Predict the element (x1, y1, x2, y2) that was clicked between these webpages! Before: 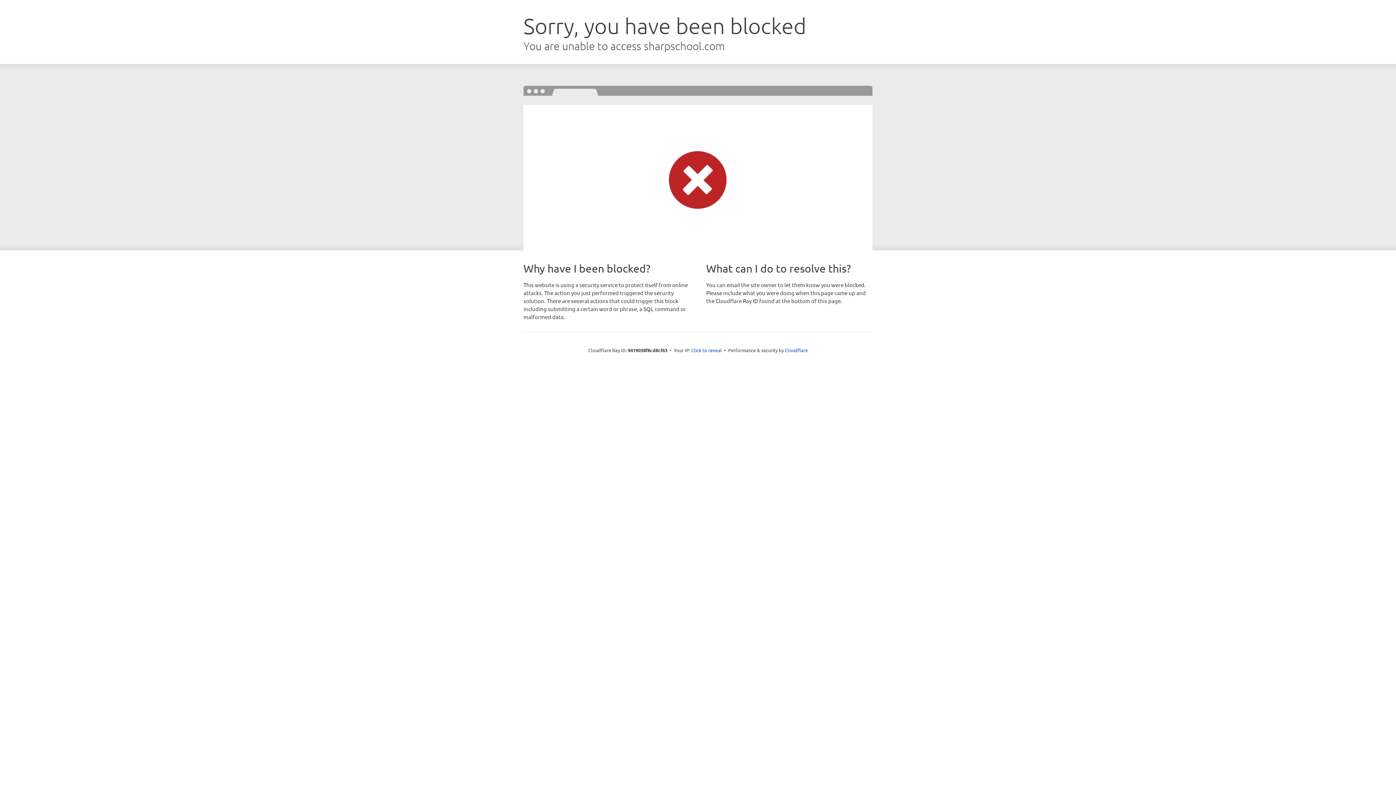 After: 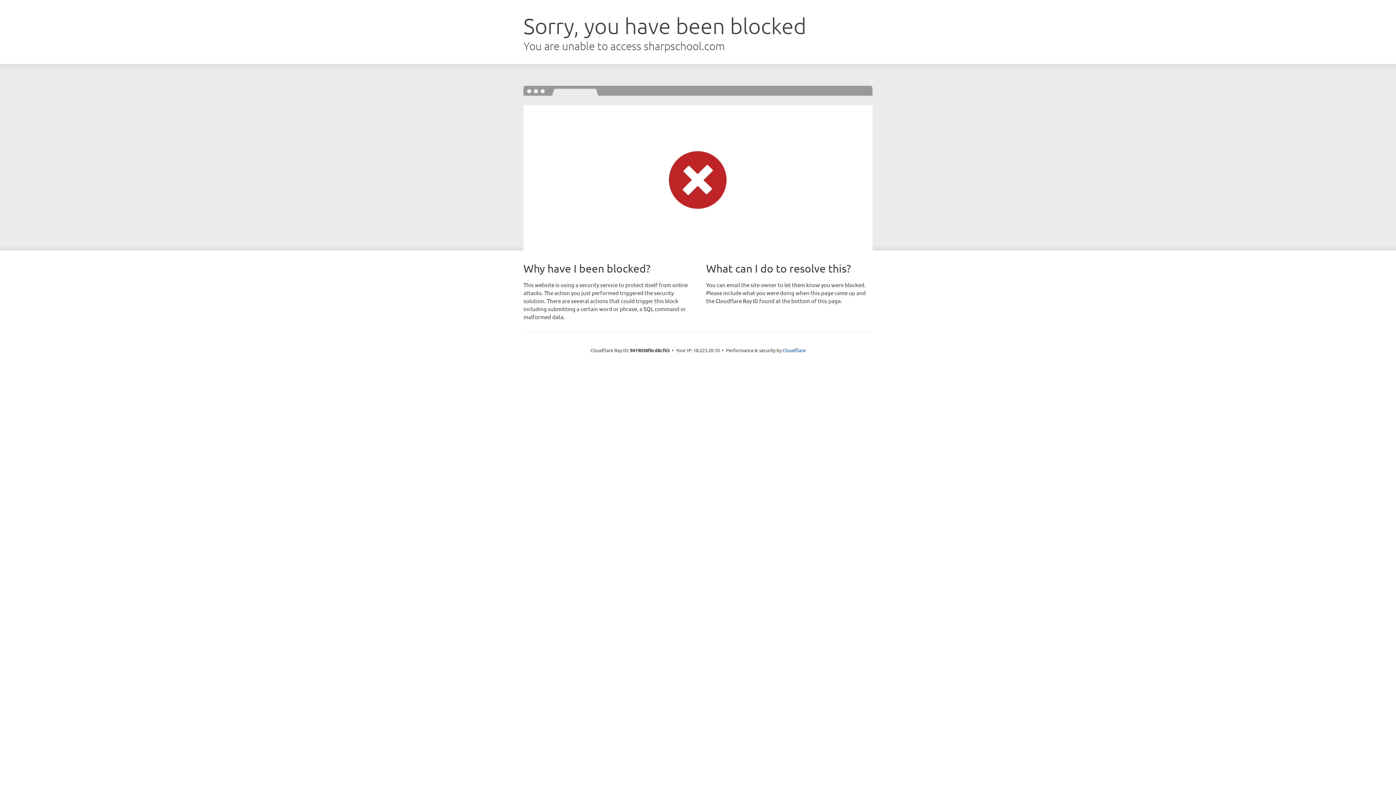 Action: bbox: (691, 346, 722, 353) label: Click to reveal